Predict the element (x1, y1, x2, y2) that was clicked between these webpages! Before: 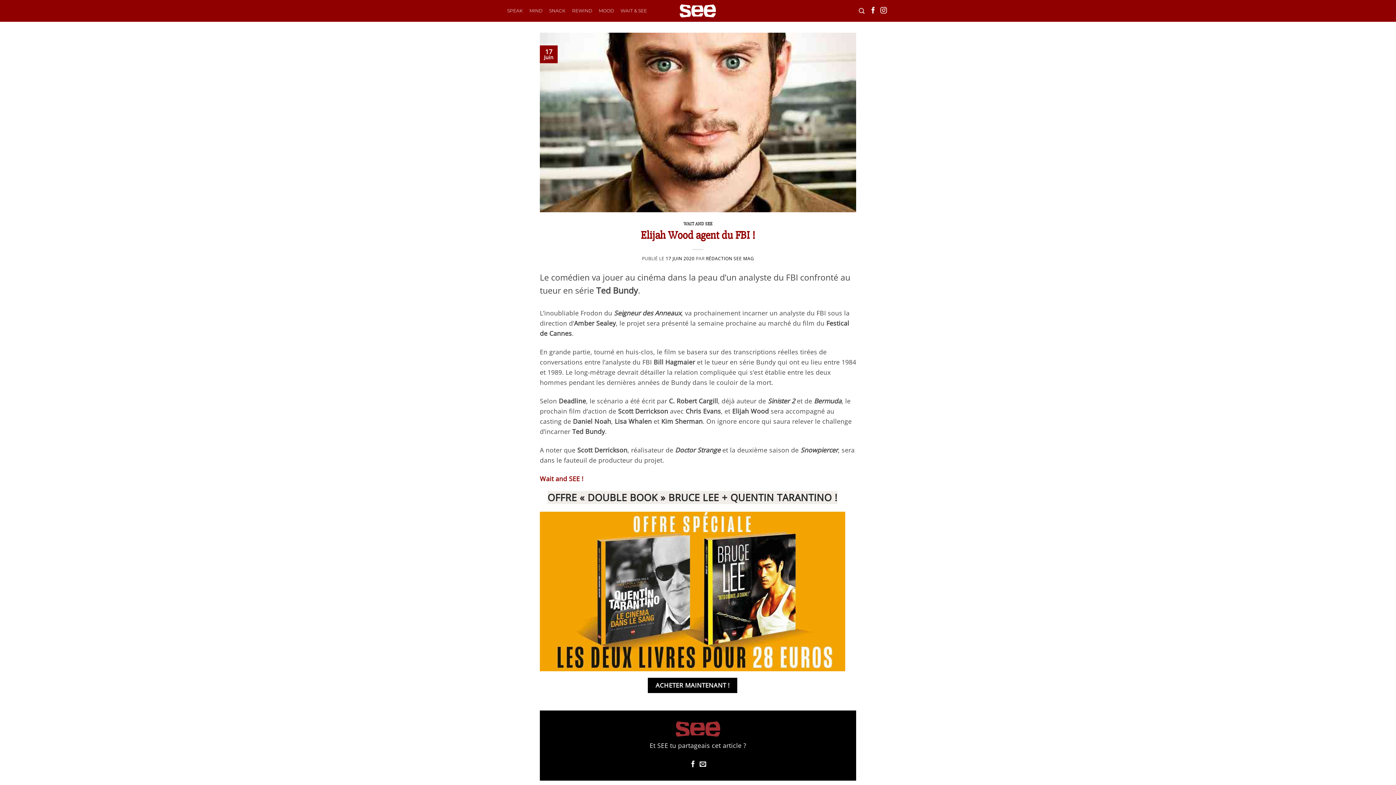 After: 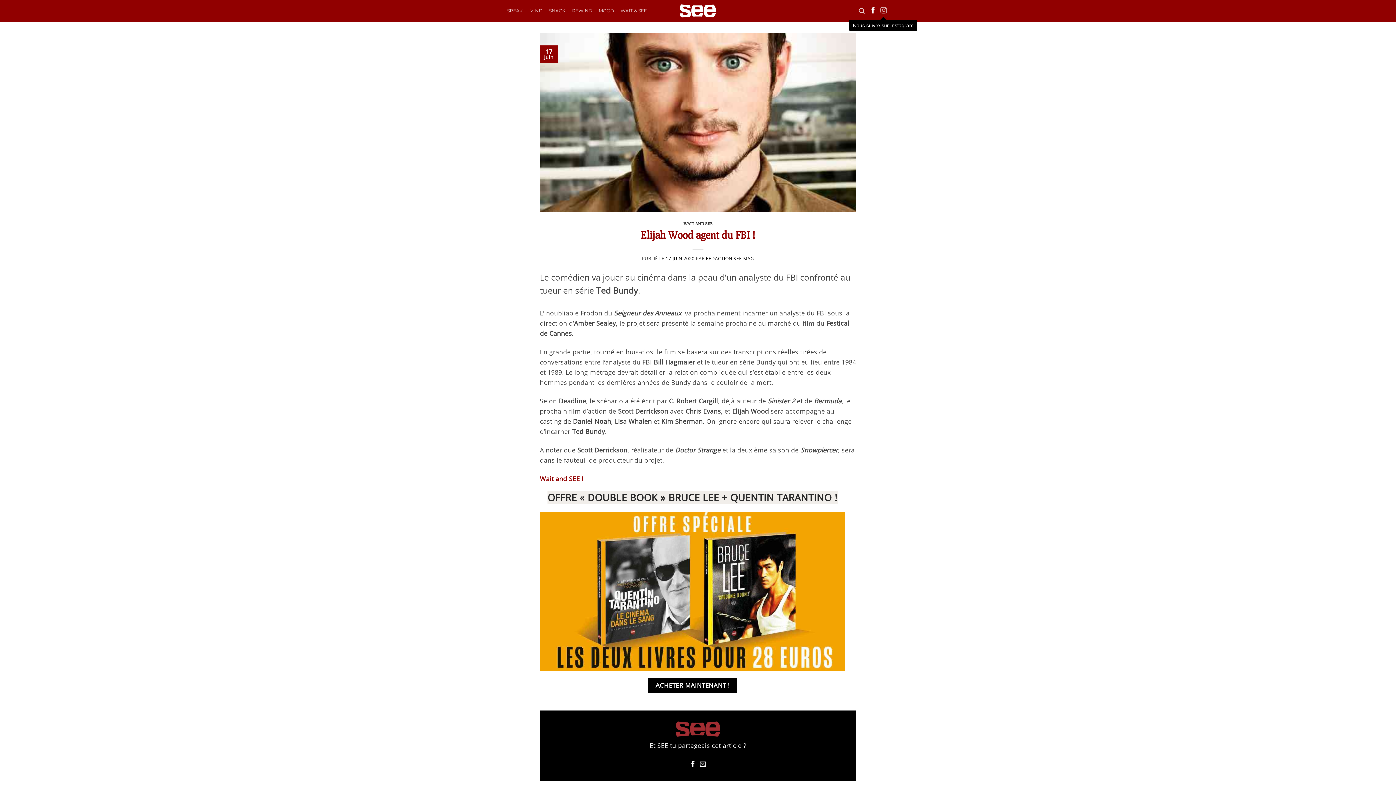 Action: bbox: (880, 7, 887, 14) label: Nous suivre sur Instagram